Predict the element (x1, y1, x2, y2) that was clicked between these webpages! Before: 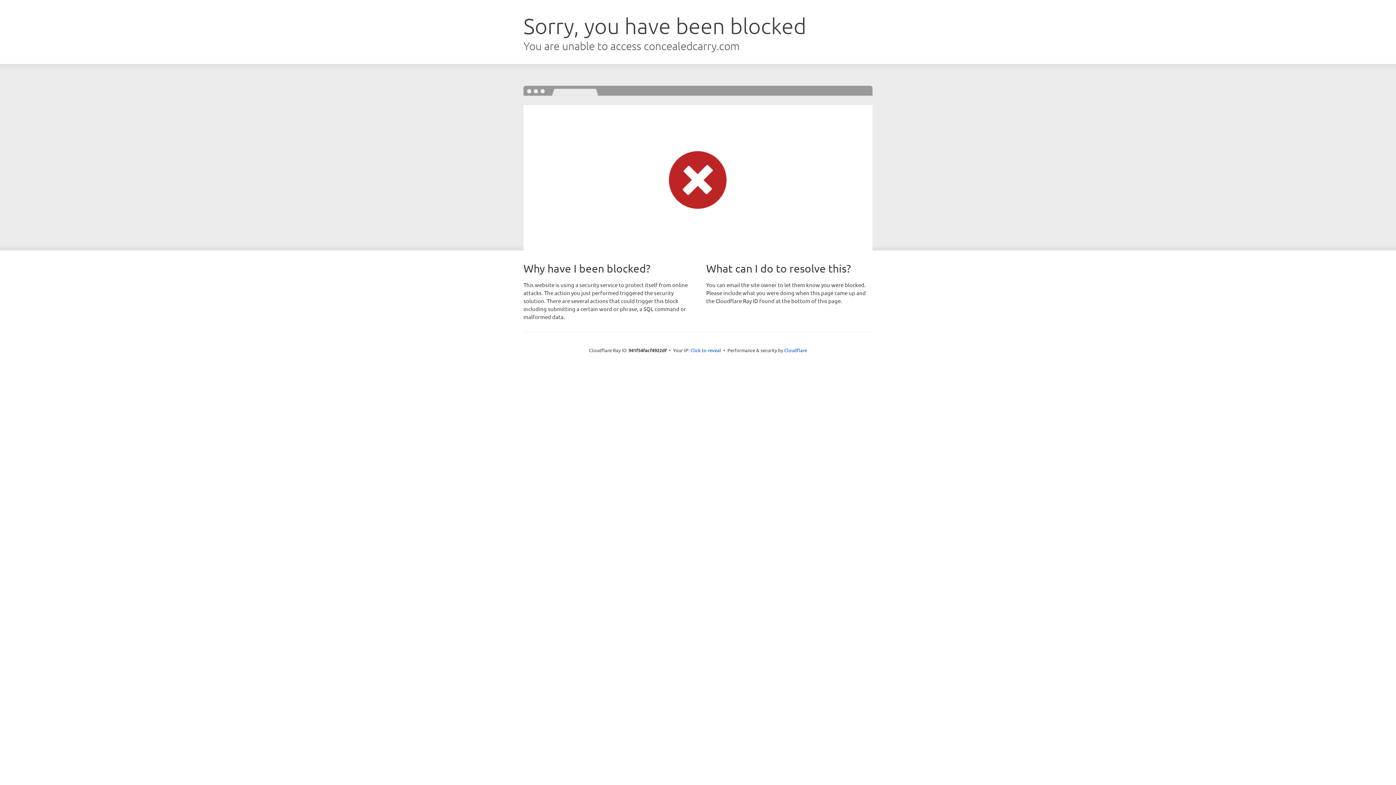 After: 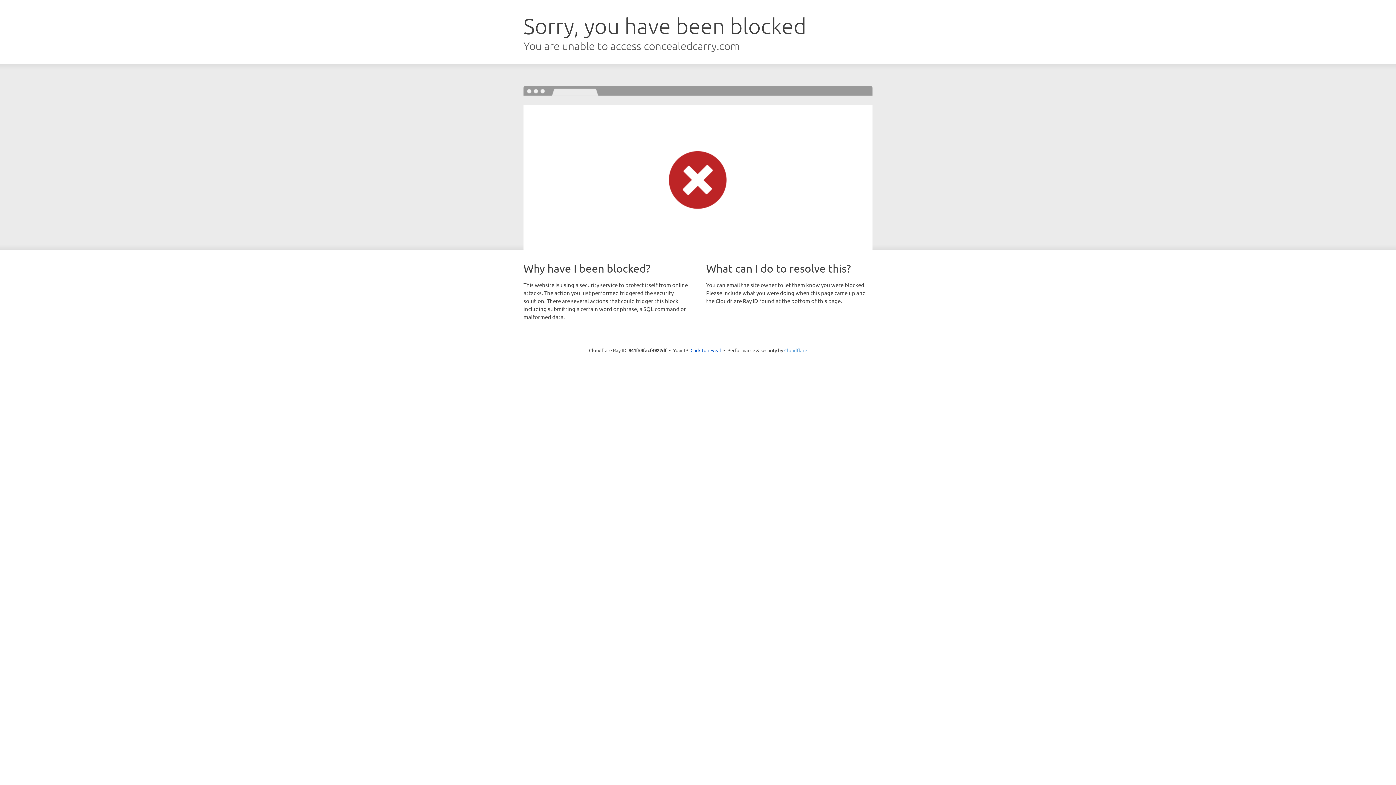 Action: label: Cloudflare bbox: (784, 347, 807, 353)